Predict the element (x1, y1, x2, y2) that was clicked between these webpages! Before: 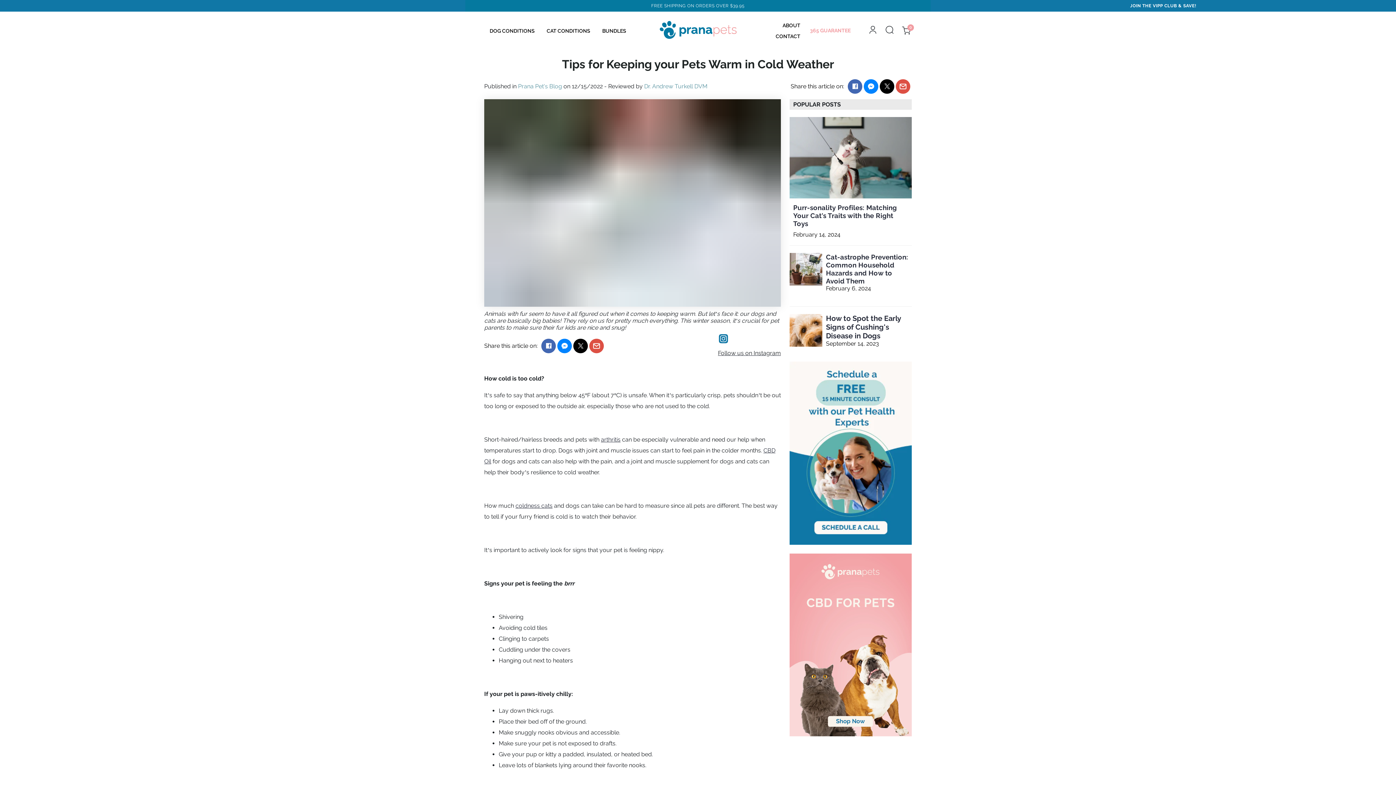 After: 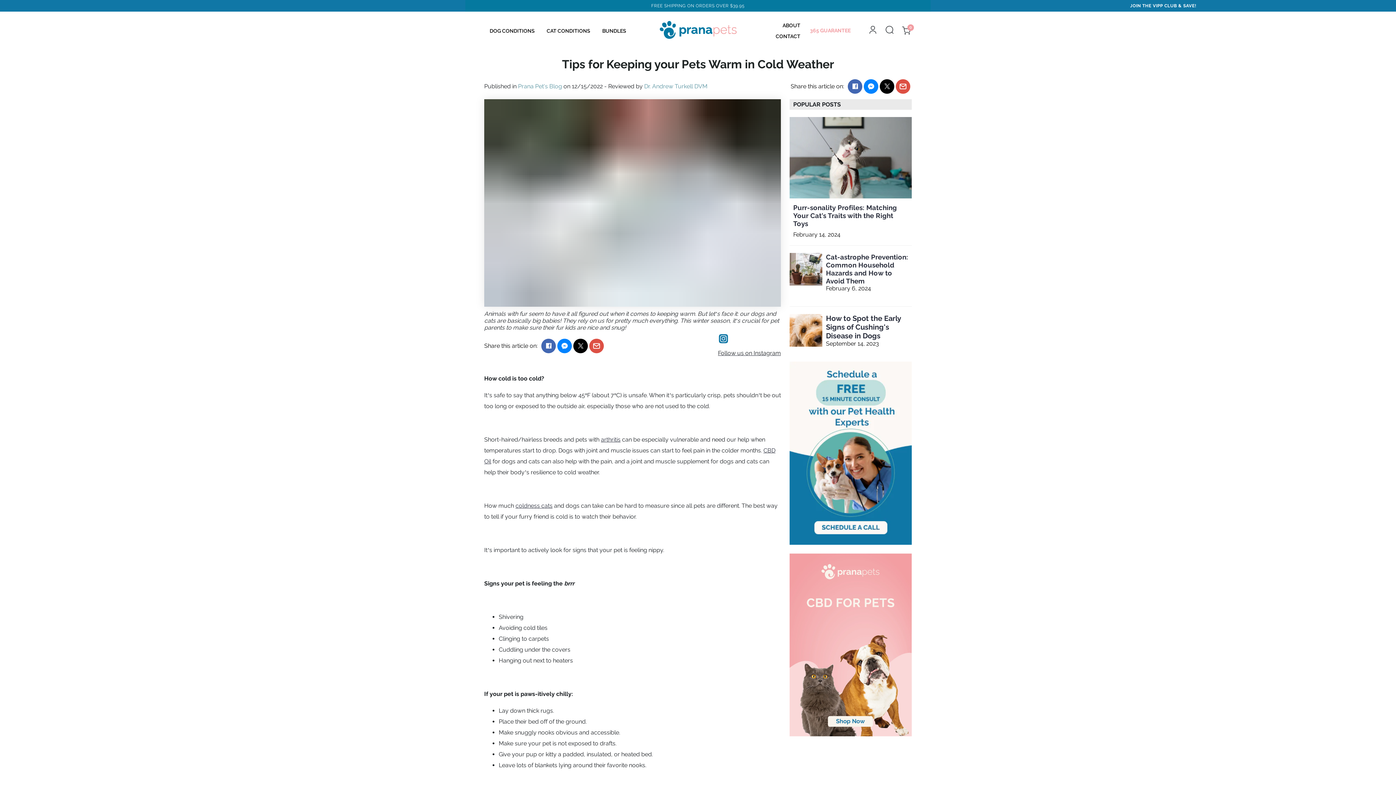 Action: bbox: (573, 338, 588, 353)